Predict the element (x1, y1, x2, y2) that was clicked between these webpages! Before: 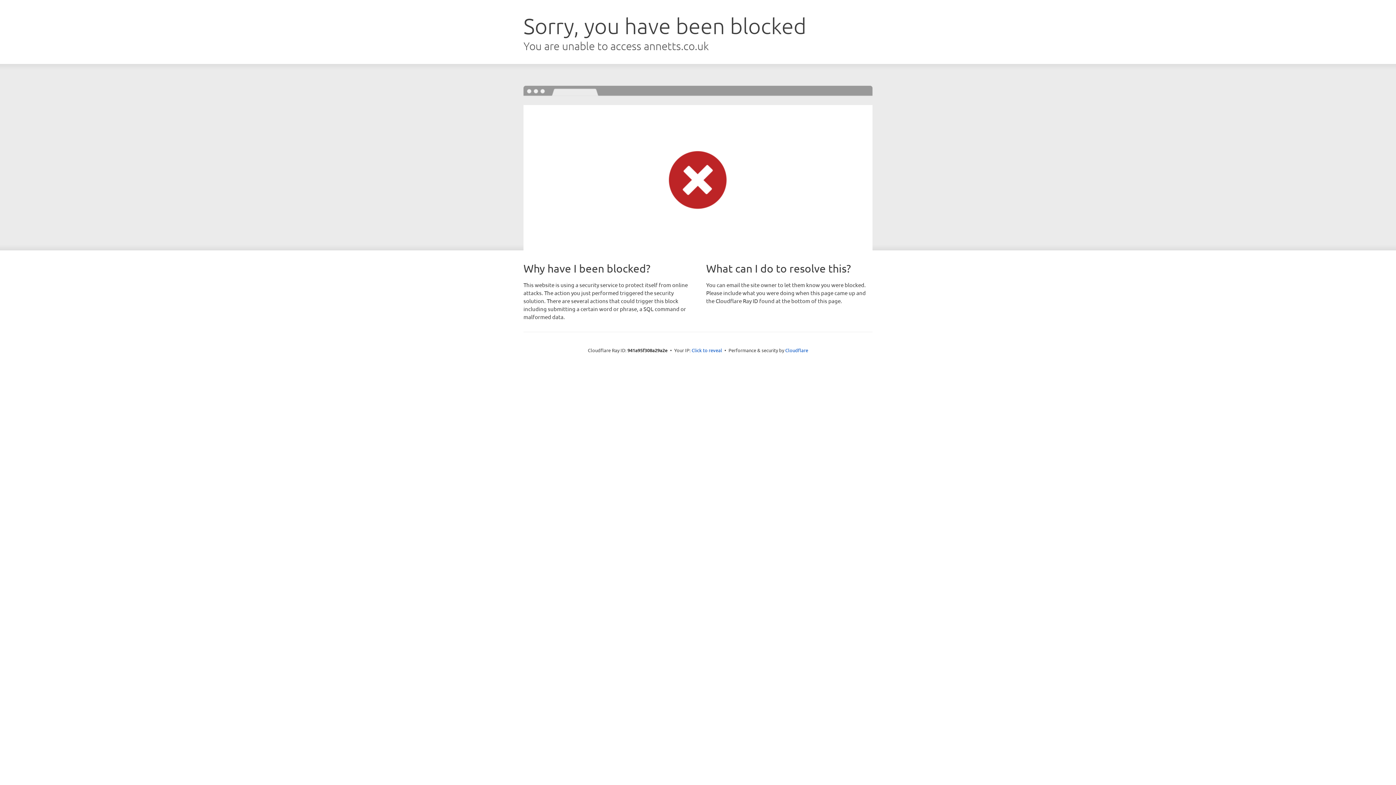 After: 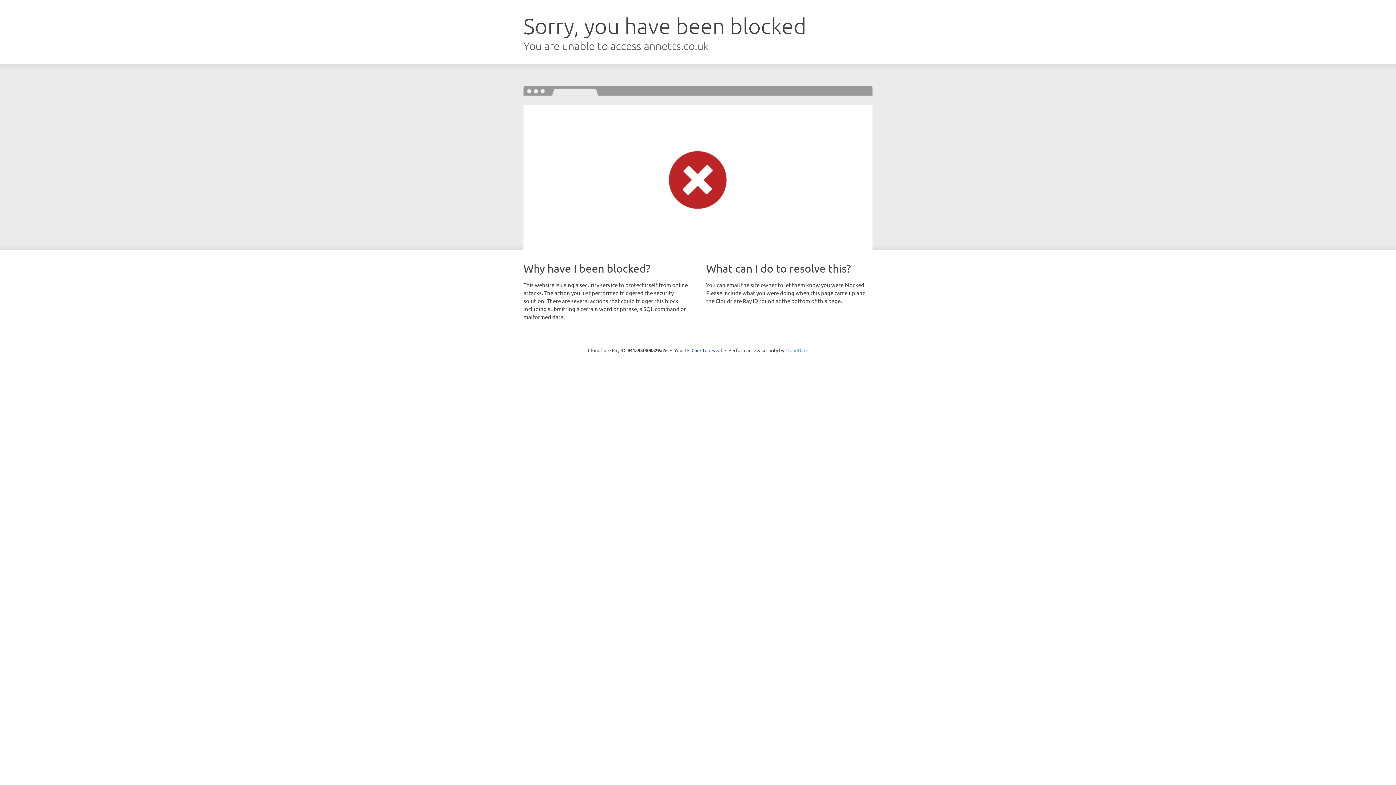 Action: bbox: (785, 347, 808, 353) label: Cloudflare